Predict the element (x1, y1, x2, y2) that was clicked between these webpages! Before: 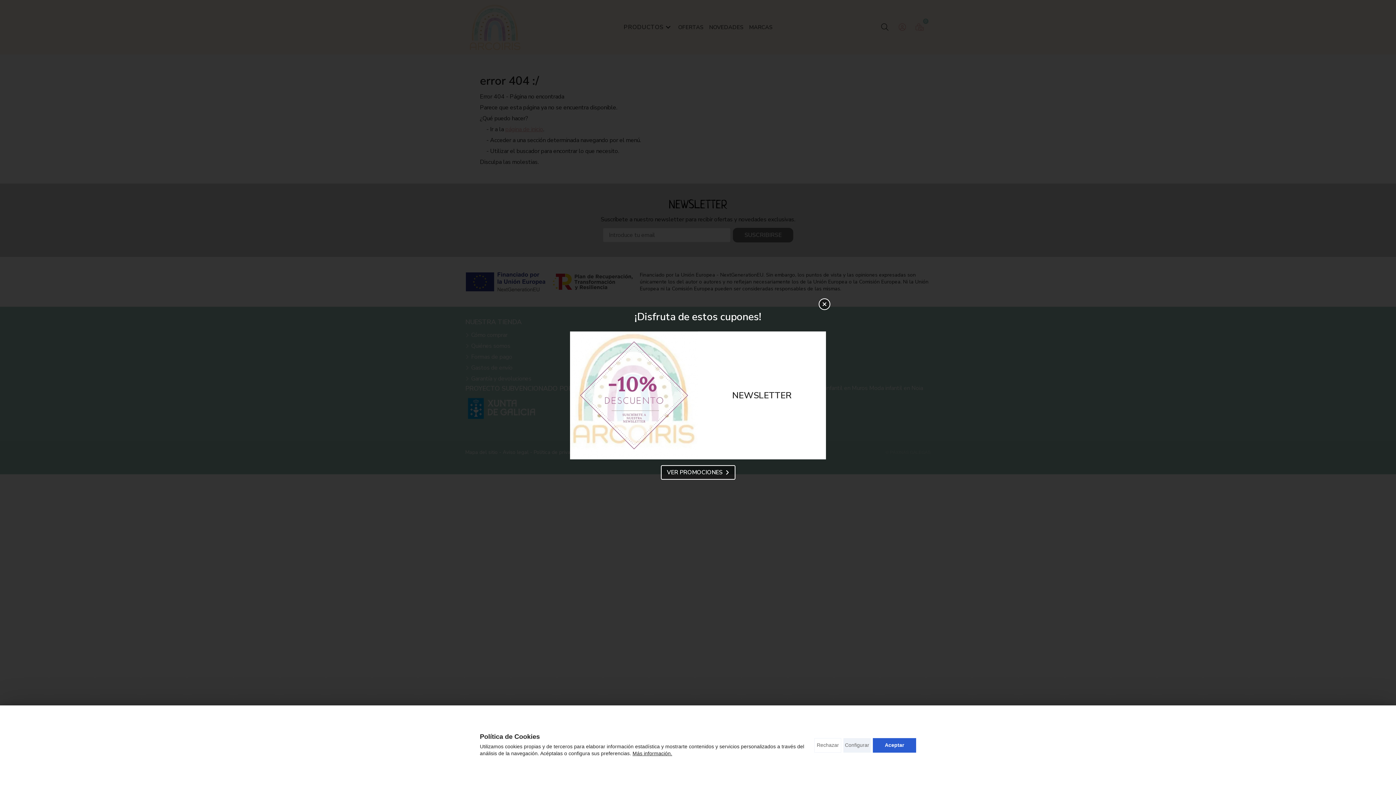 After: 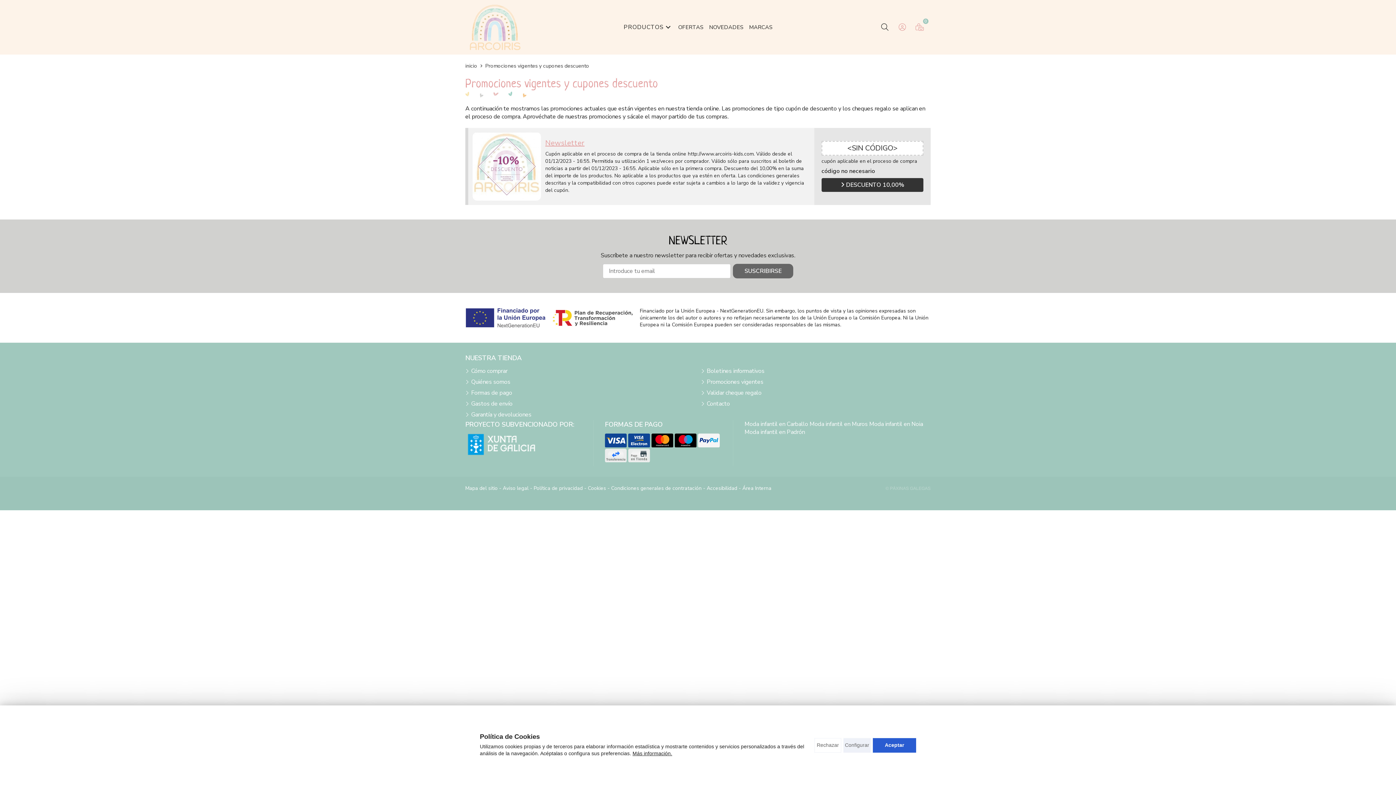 Action: bbox: (660, 465, 735, 479) label: VER PROMOCIONES